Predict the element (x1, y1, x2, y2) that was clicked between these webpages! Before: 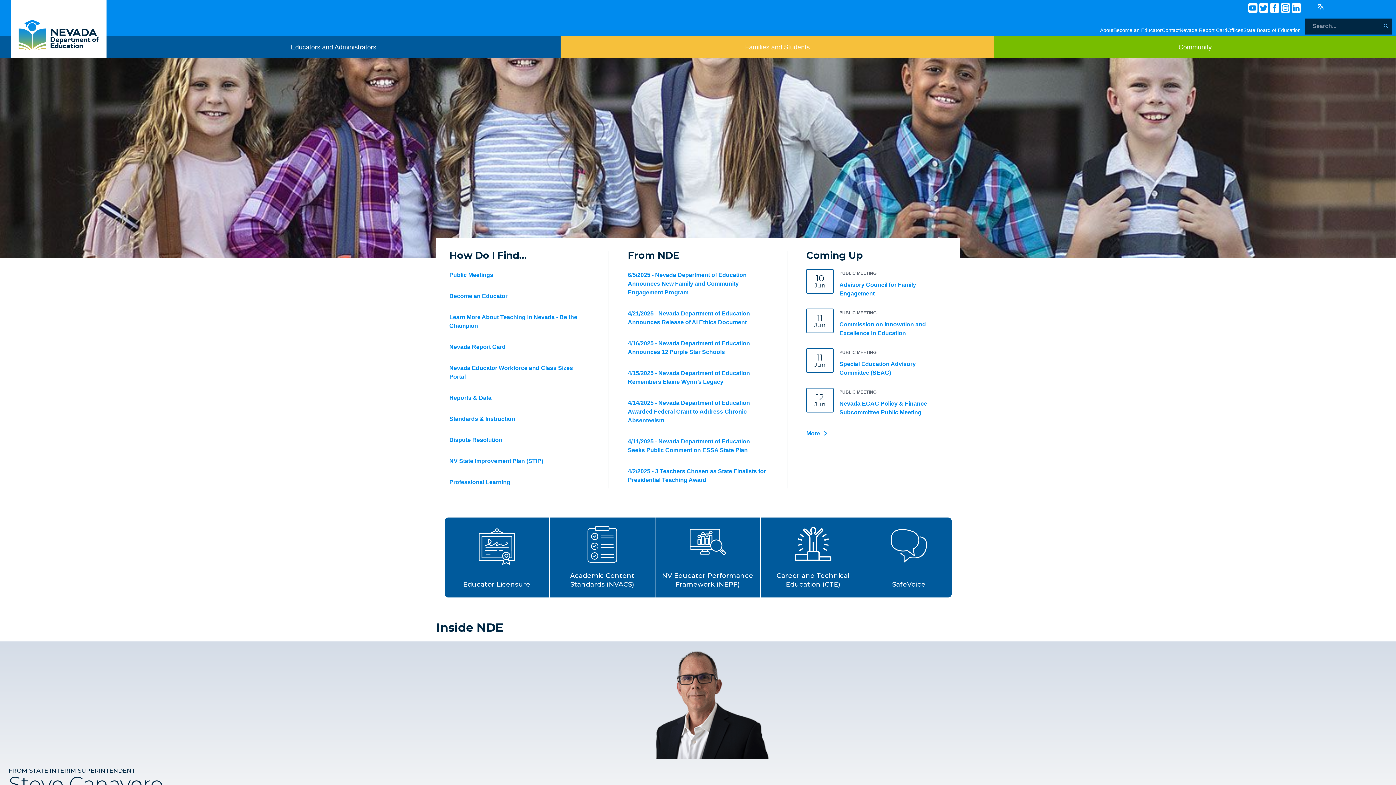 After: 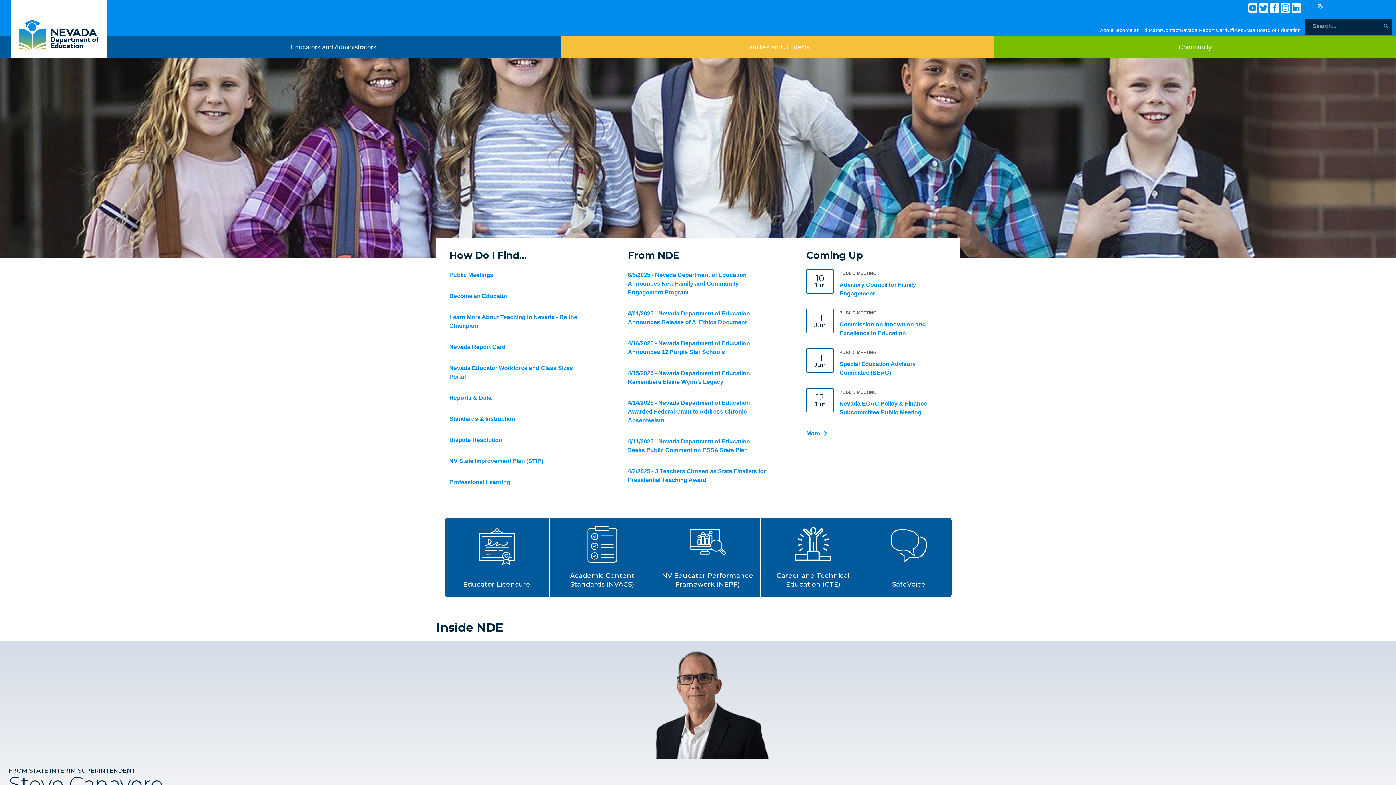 Action: label: More bbox: (806, 427, 946, 440)